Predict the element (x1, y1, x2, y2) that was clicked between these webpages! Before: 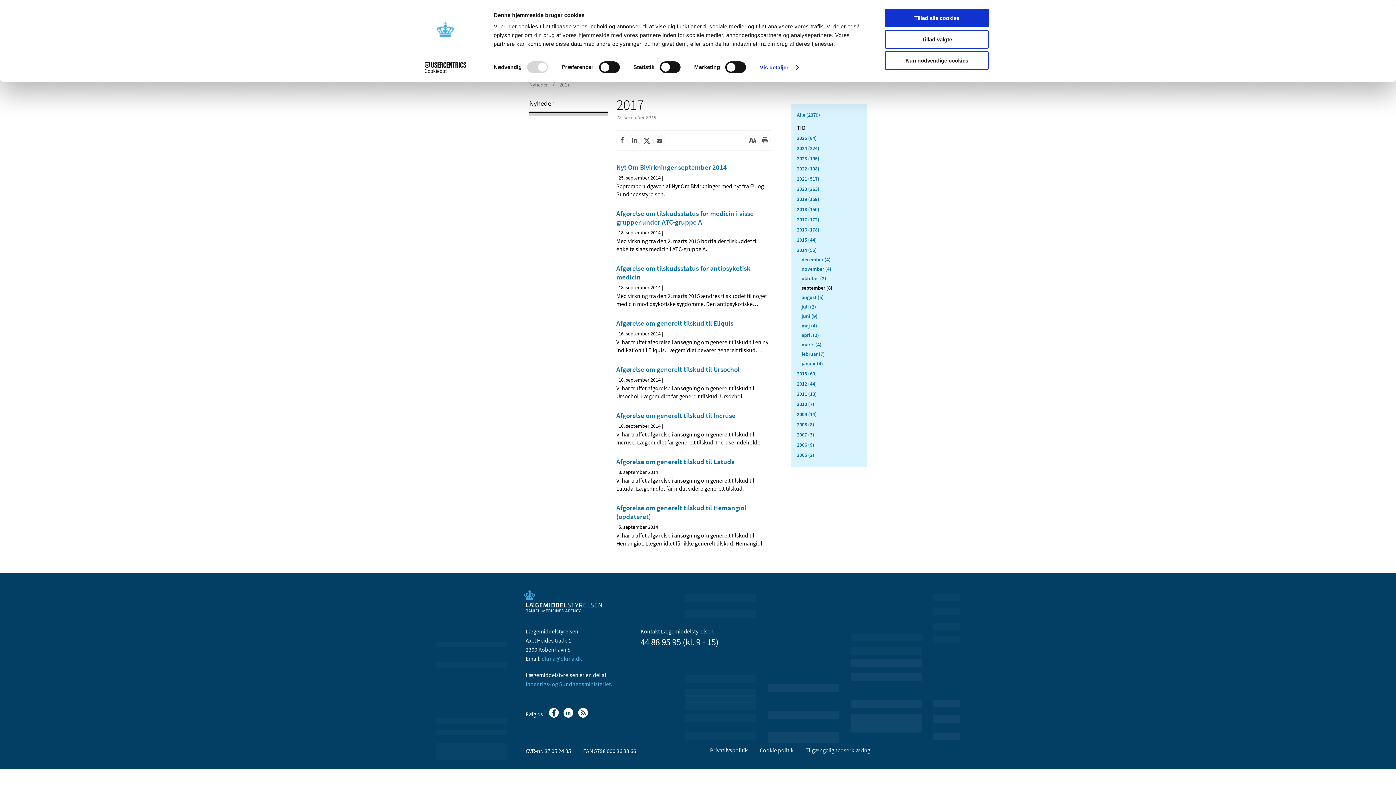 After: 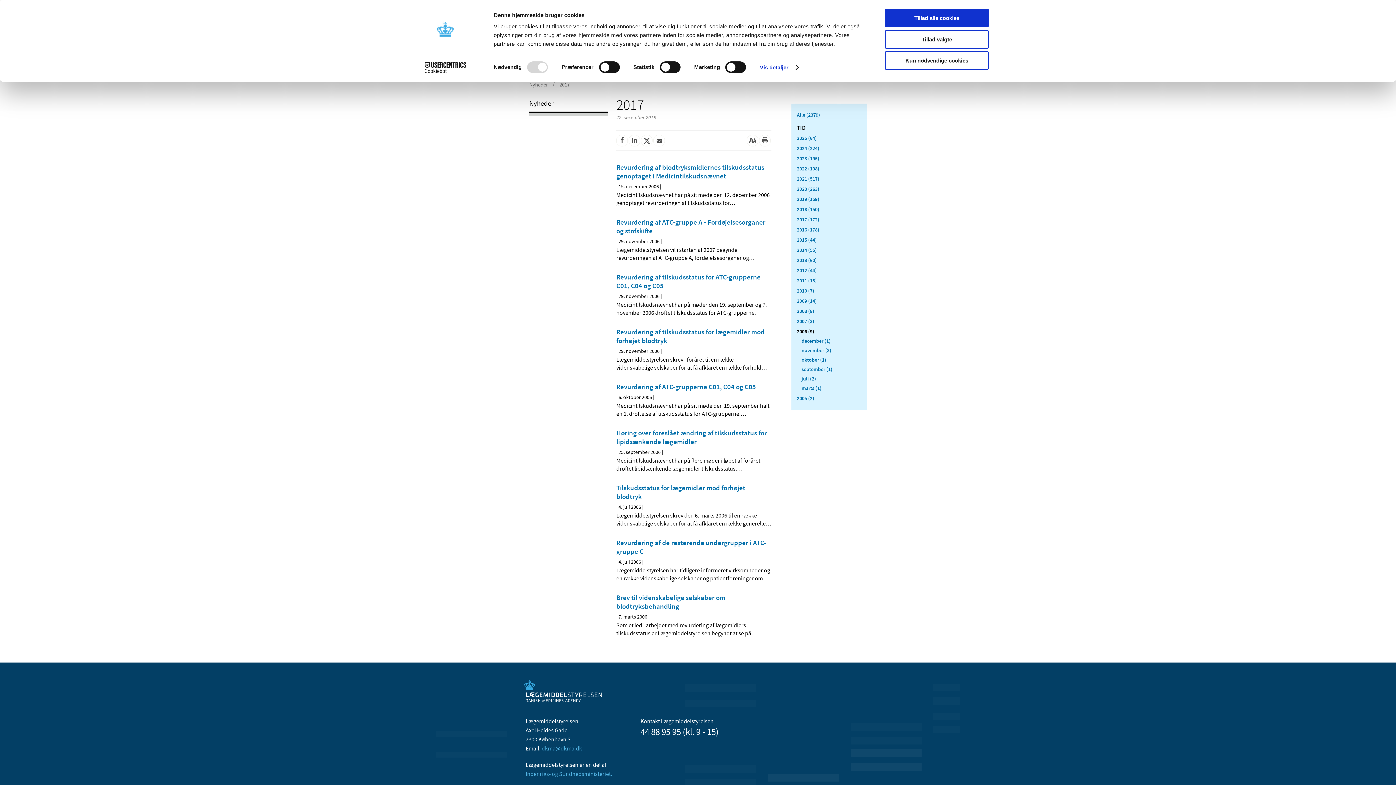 Action: label: 2006 (9) bbox: (797, 441, 814, 448)